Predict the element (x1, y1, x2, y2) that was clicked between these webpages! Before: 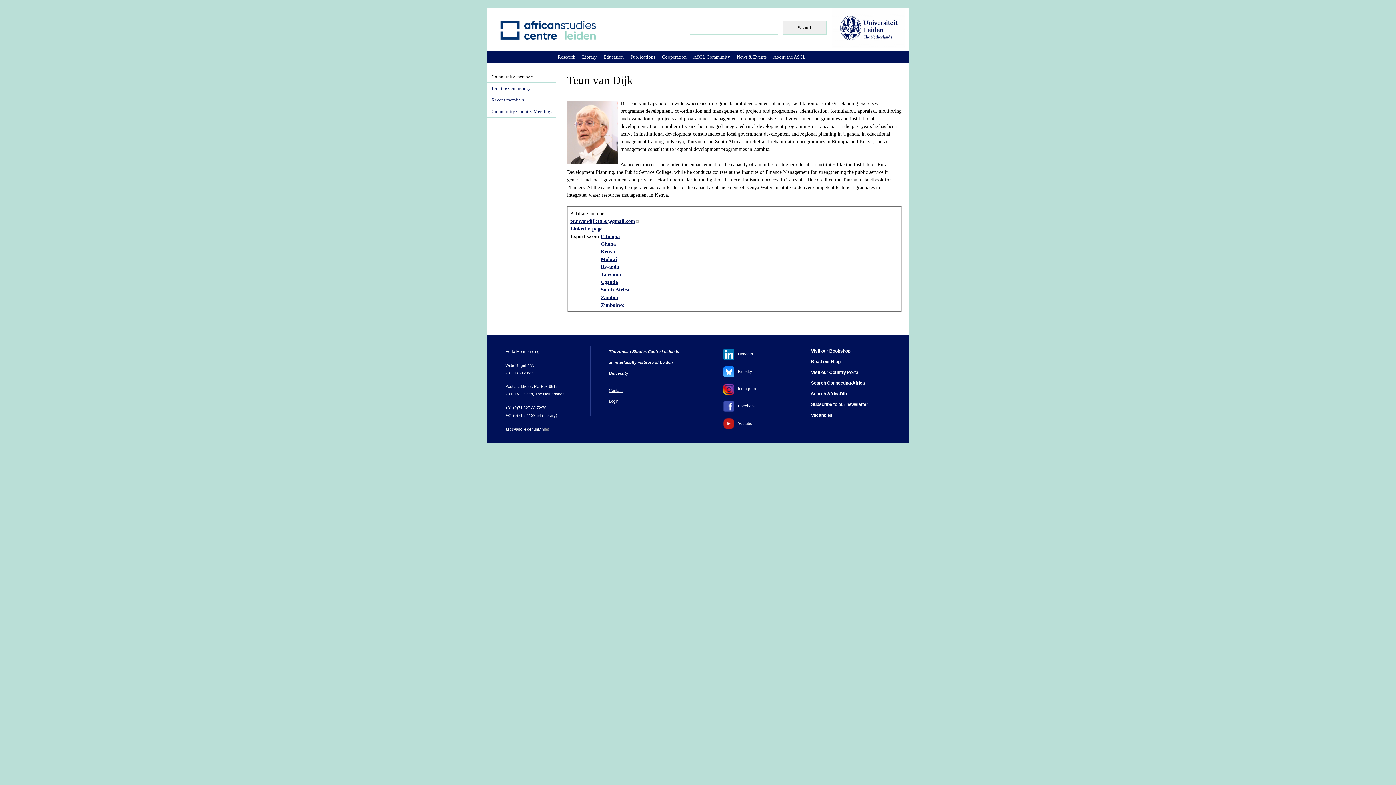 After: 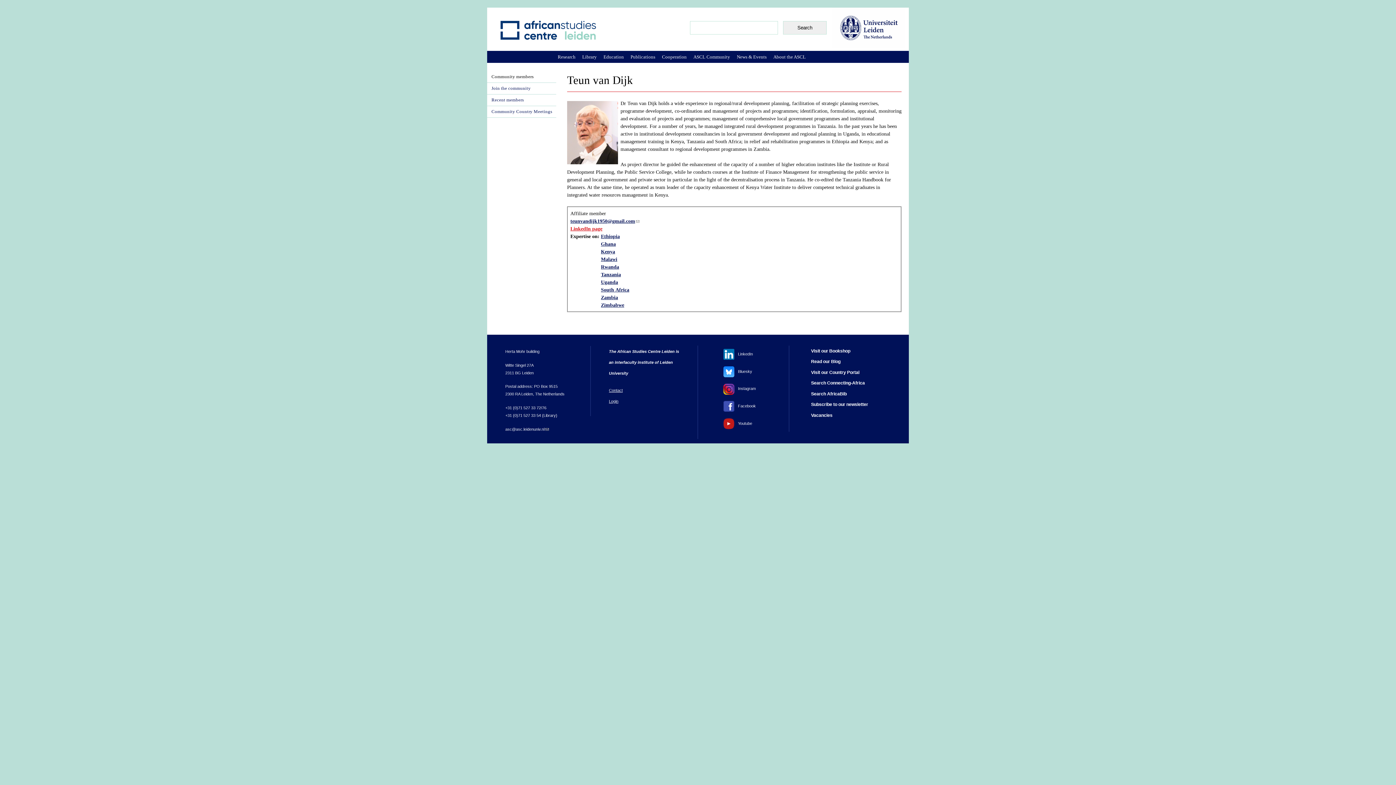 Action: label: LinkedIn page bbox: (570, 226, 602, 231)